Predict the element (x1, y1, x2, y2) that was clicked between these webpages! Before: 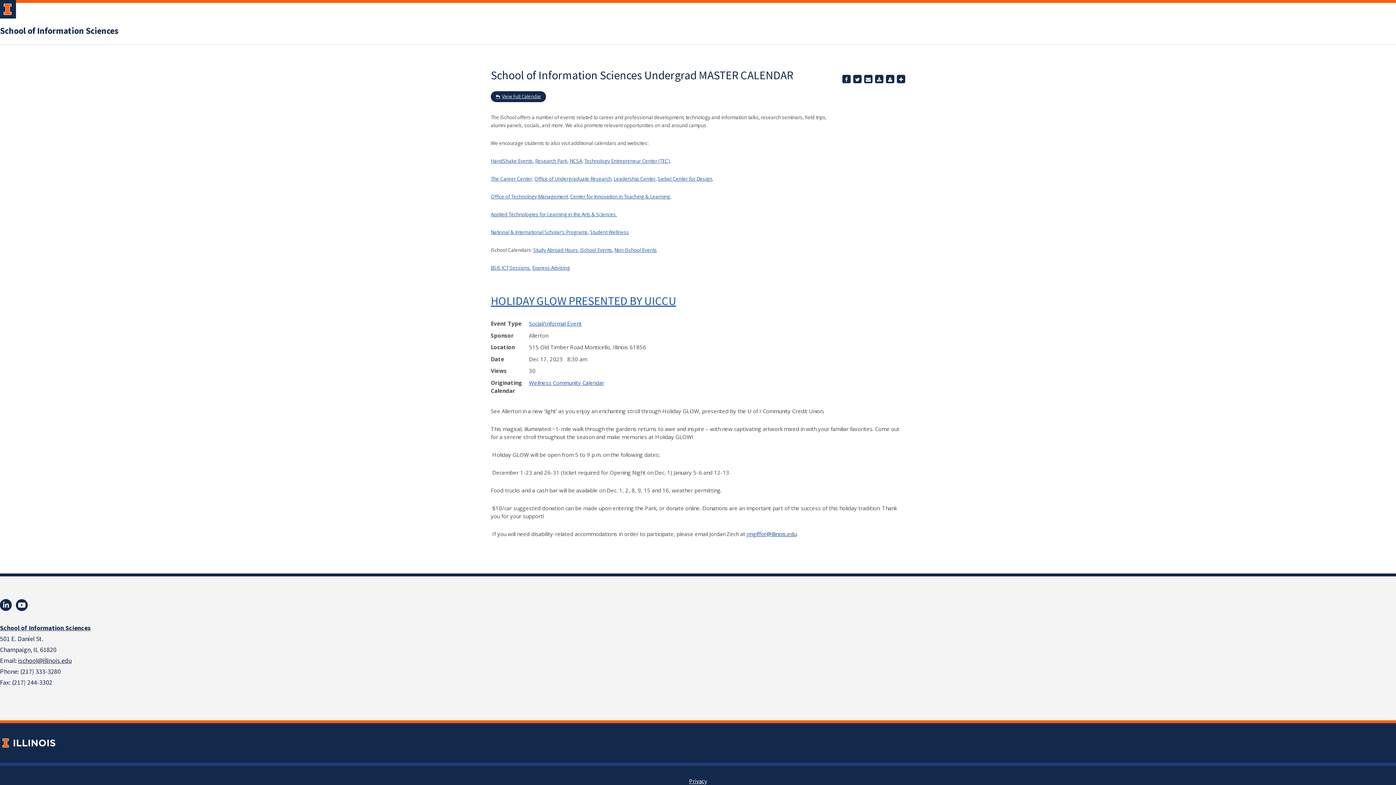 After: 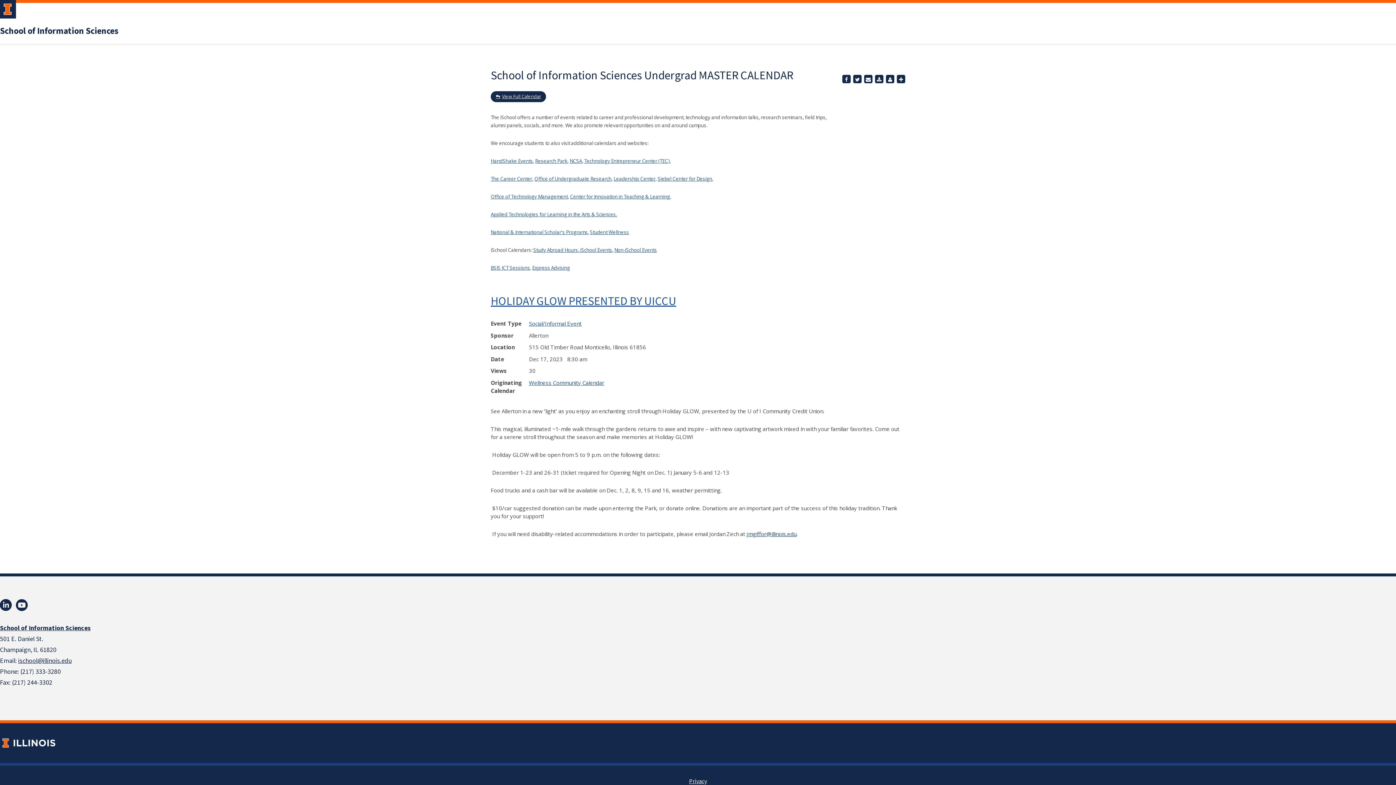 Action: bbox: (886, 74, 894, 83) label: contact